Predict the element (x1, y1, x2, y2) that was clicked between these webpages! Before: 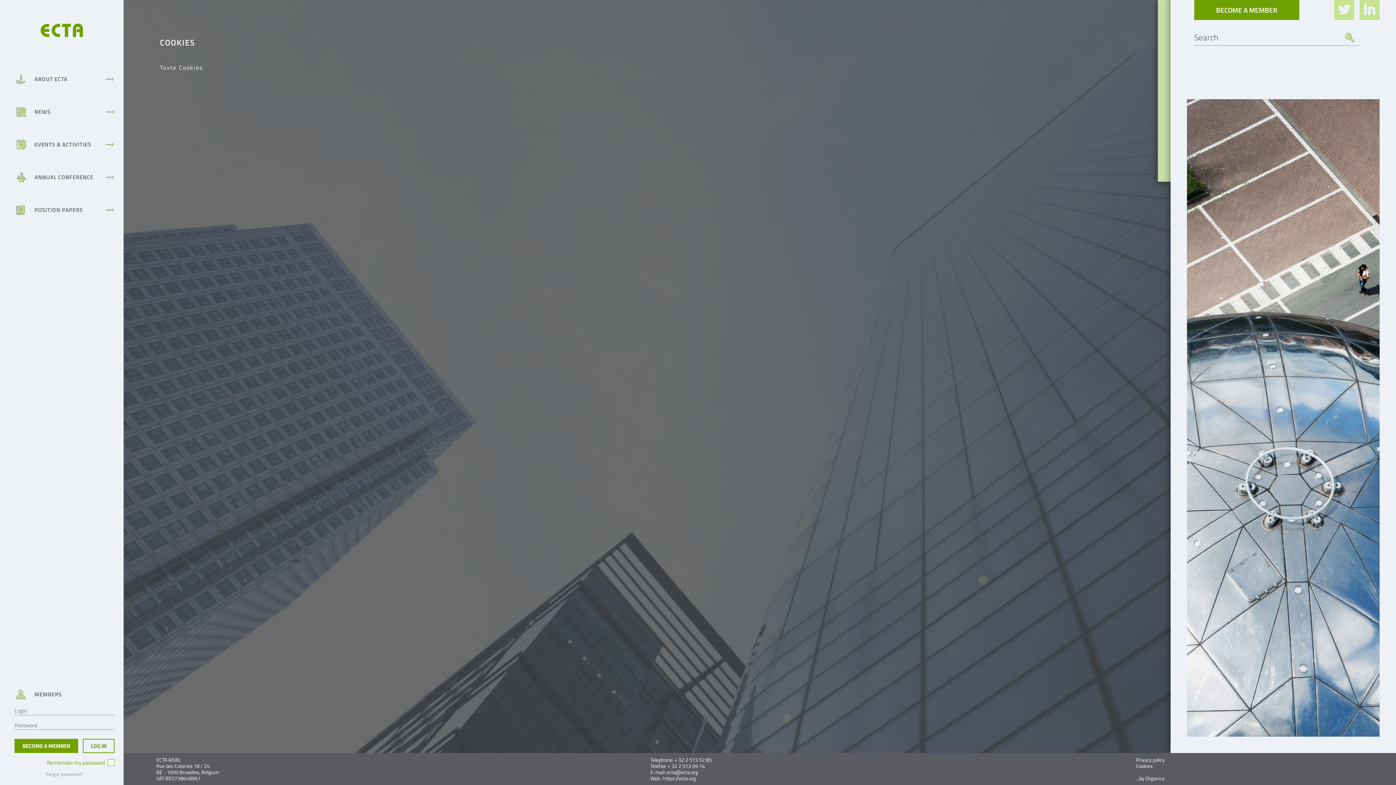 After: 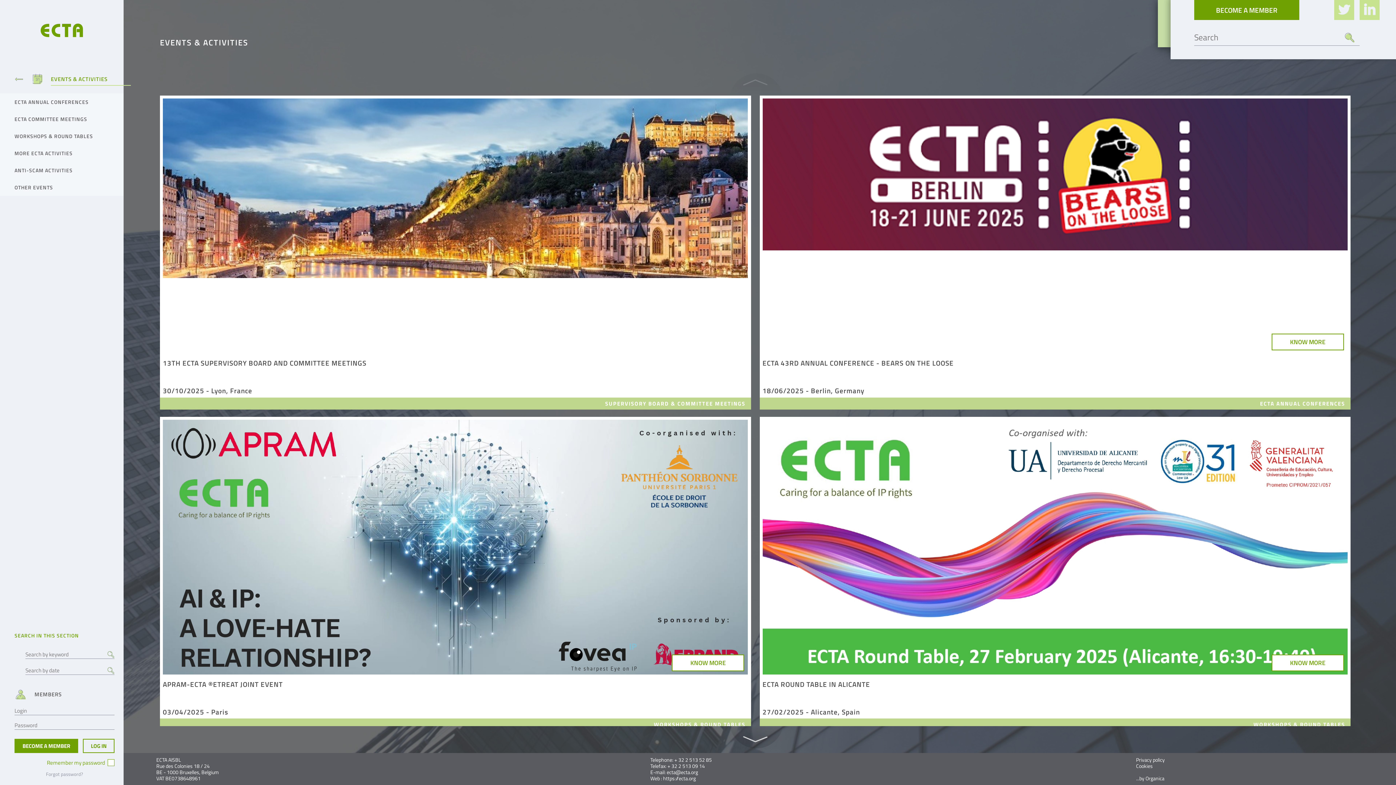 Action: bbox: (34, 140, 91, 148) label: EVENTS & ACTIVITIES